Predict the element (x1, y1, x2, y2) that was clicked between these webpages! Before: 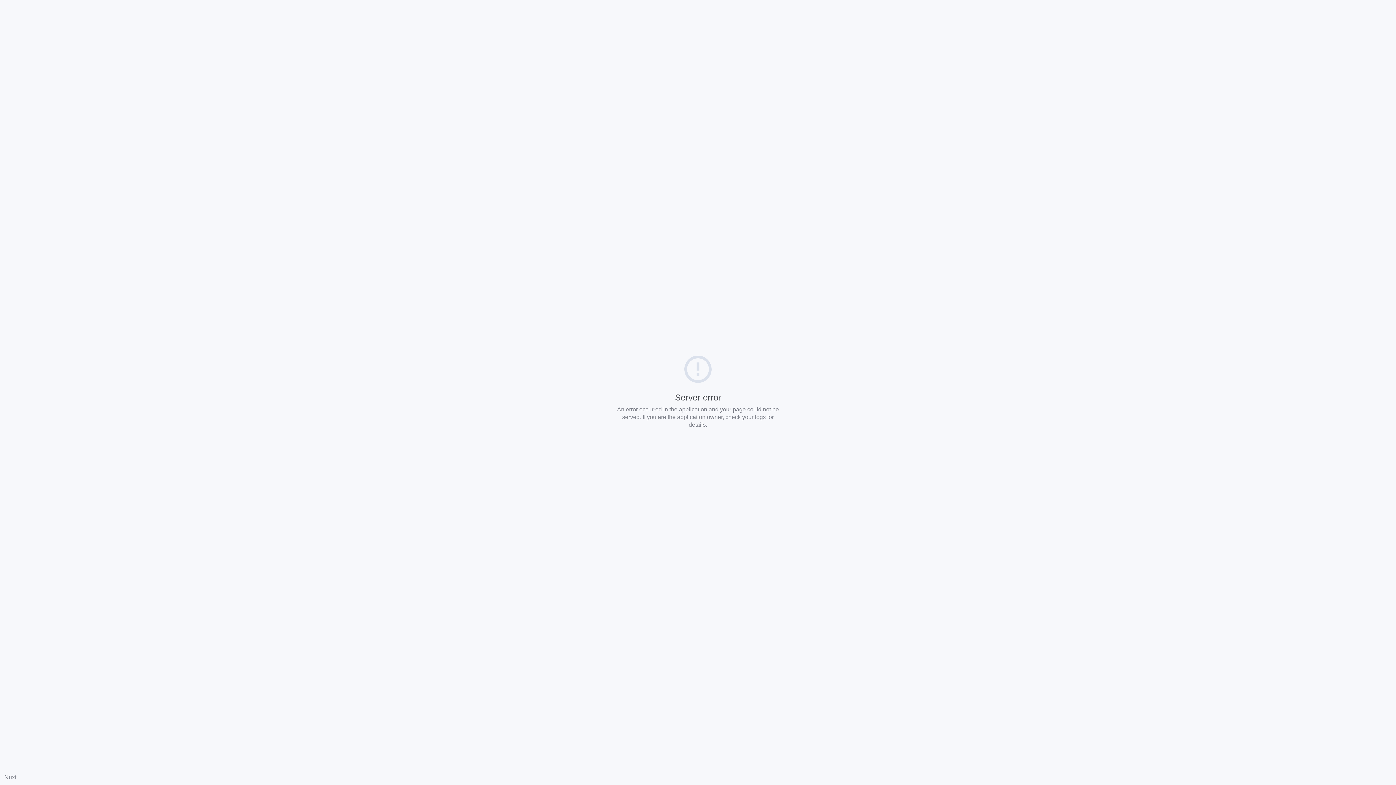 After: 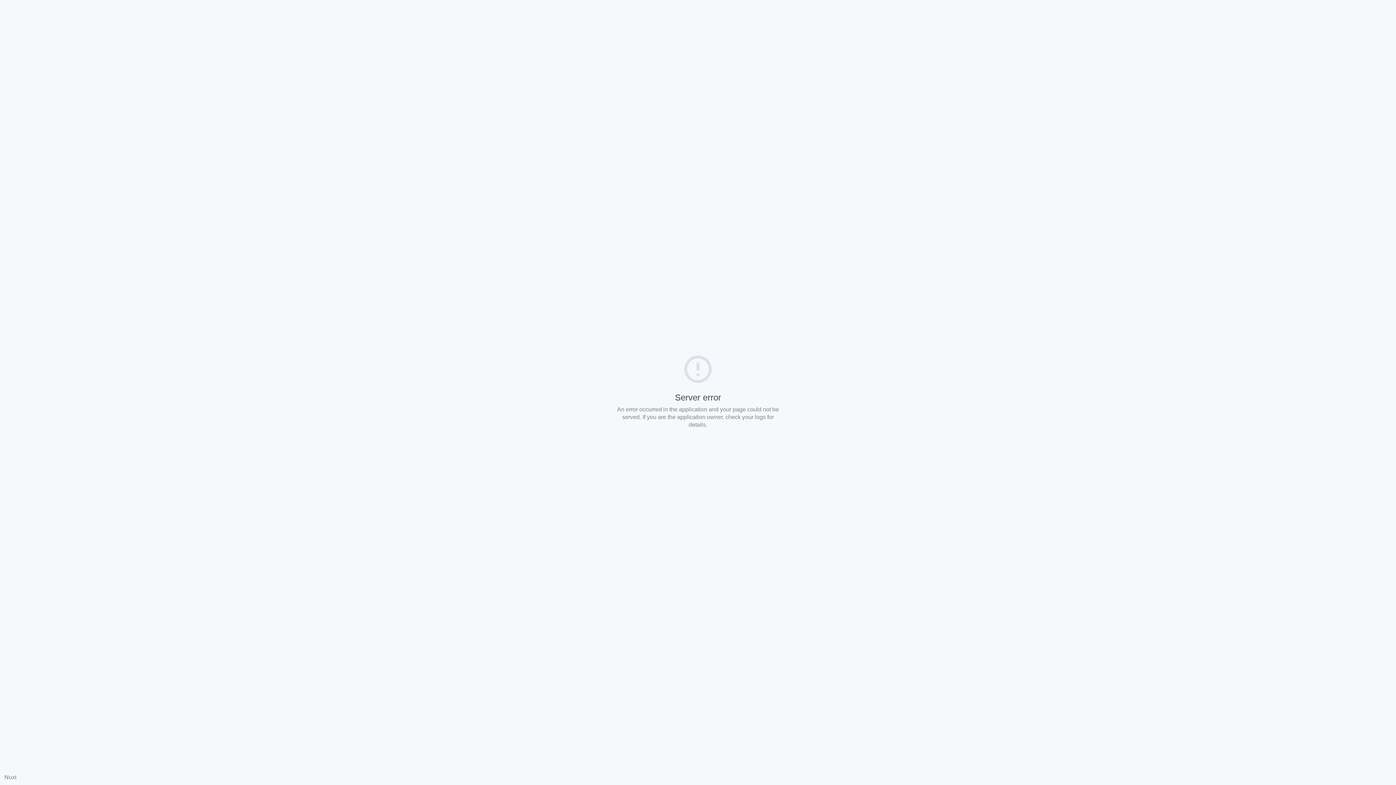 Action: label: Nuxt bbox: (4, 774, 16, 780)